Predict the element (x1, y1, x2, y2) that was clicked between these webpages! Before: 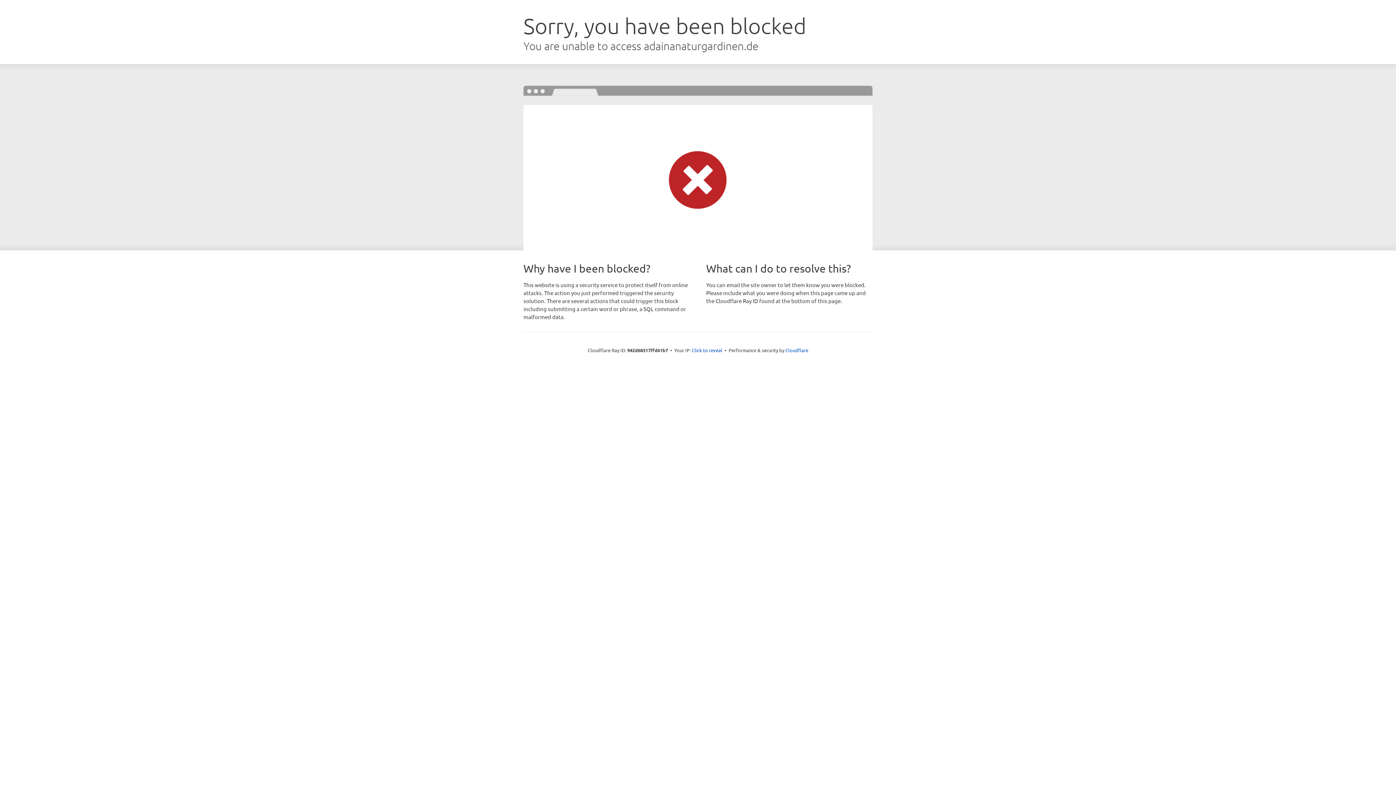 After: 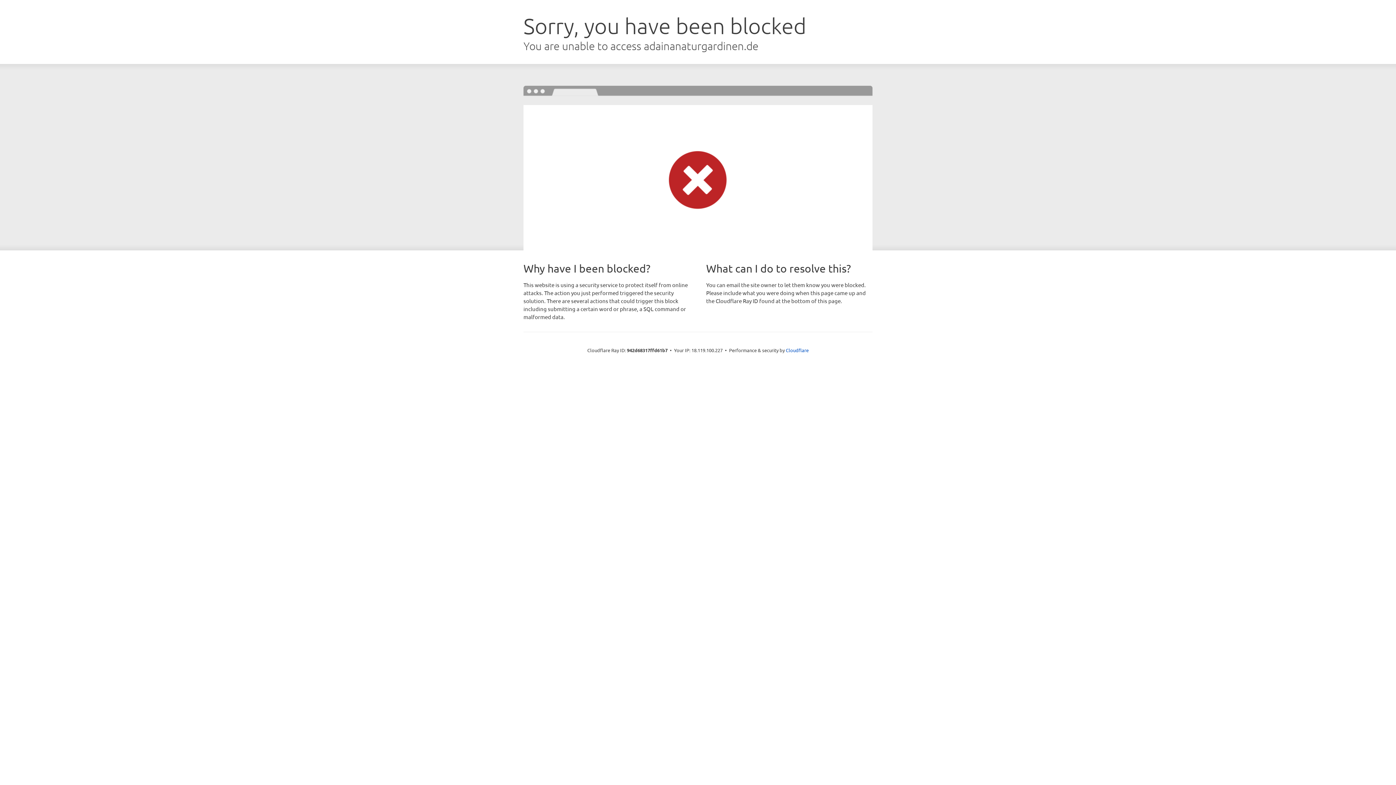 Action: label: Click to reveal bbox: (692, 346, 722, 353)